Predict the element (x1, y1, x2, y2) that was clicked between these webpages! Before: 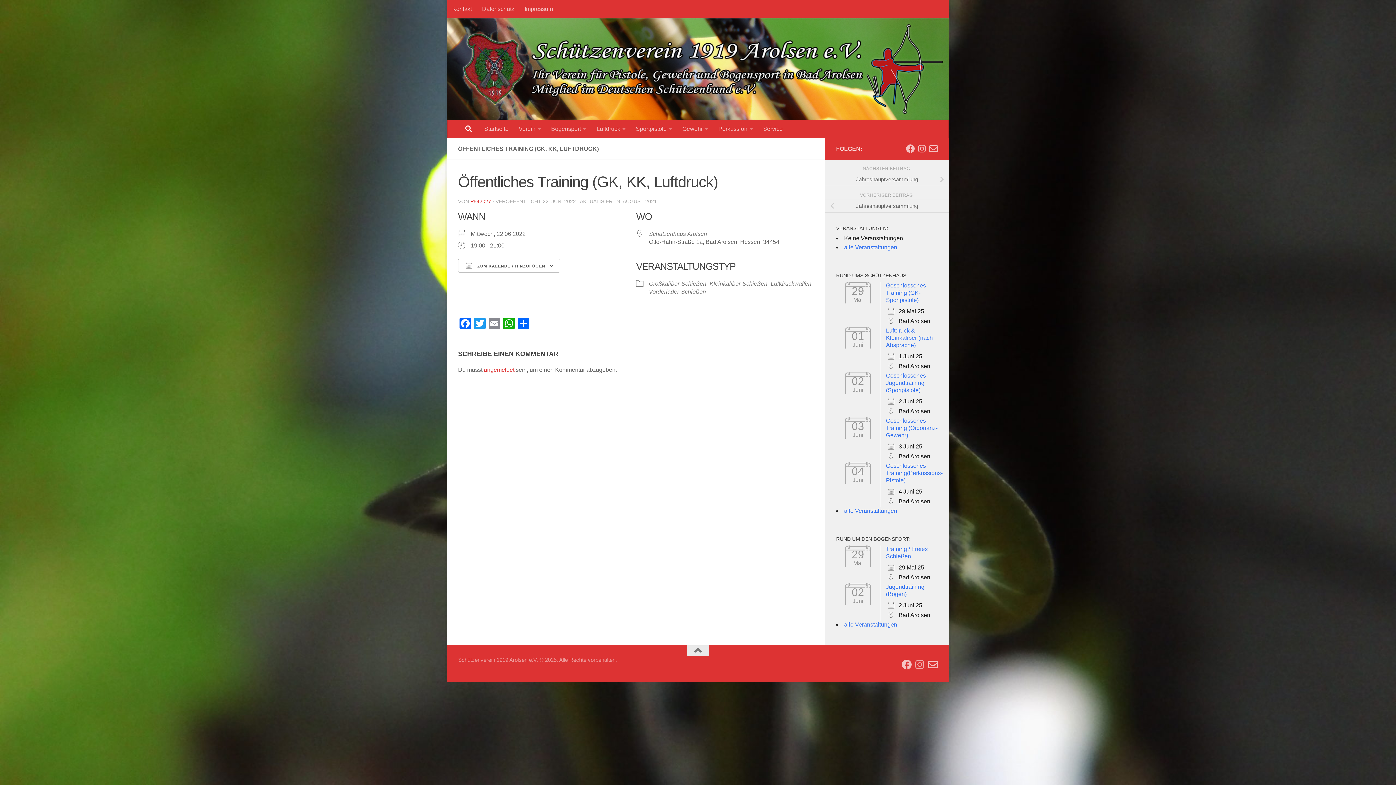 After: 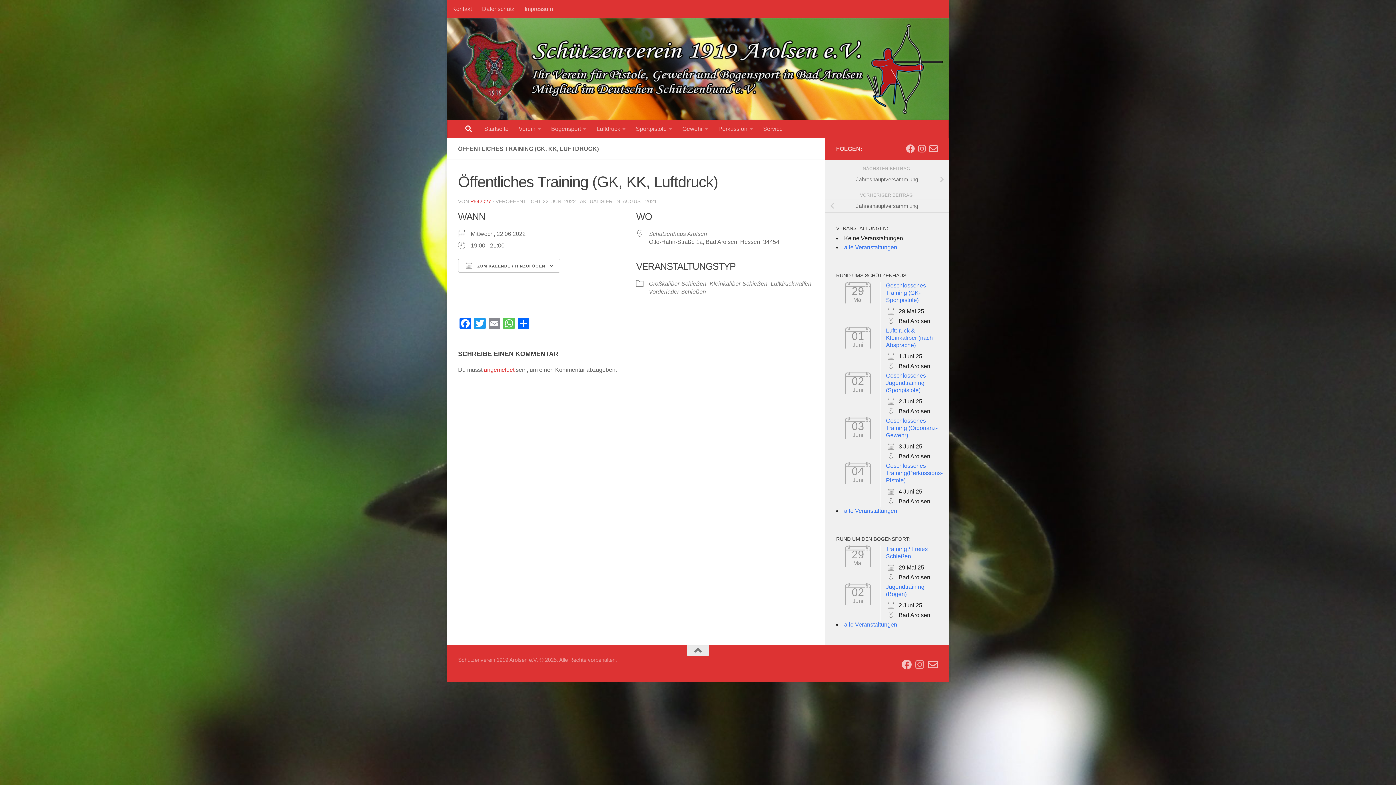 Action: bbox: (501, 317, 516, 331) label: WhatsApp